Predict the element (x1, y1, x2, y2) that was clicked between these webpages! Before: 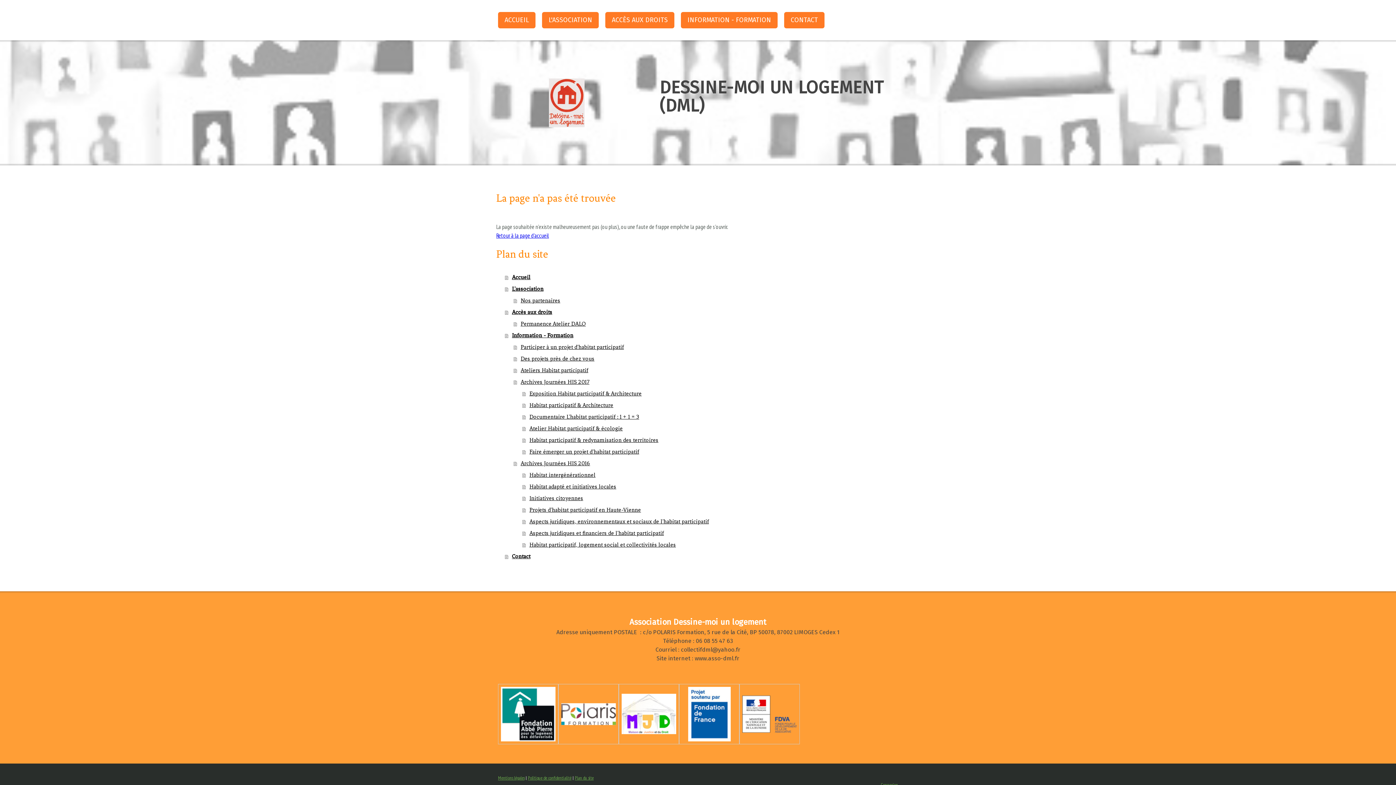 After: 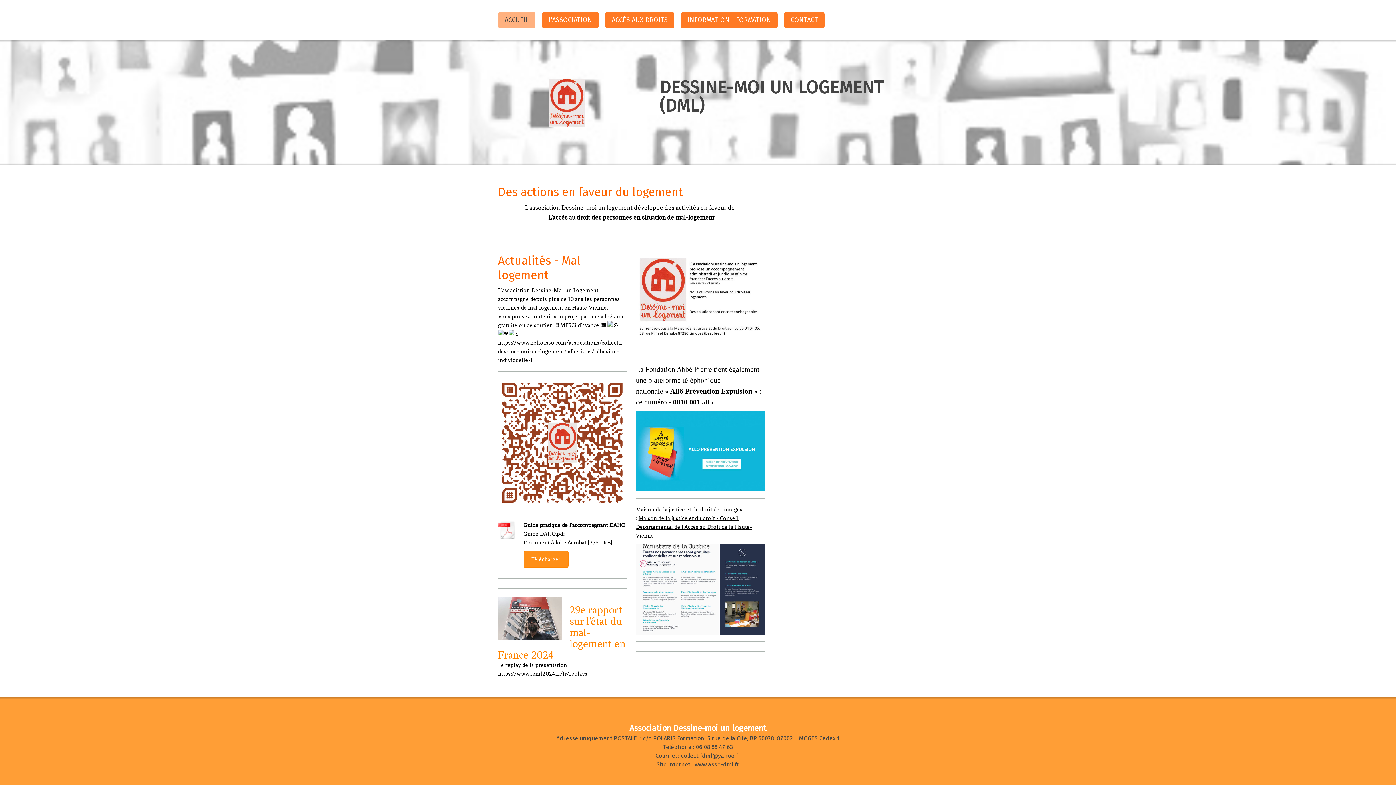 Action: bbox: (659, 78, 898, 114) label: DESSINE-MOI UN LOGEMENT (DML)